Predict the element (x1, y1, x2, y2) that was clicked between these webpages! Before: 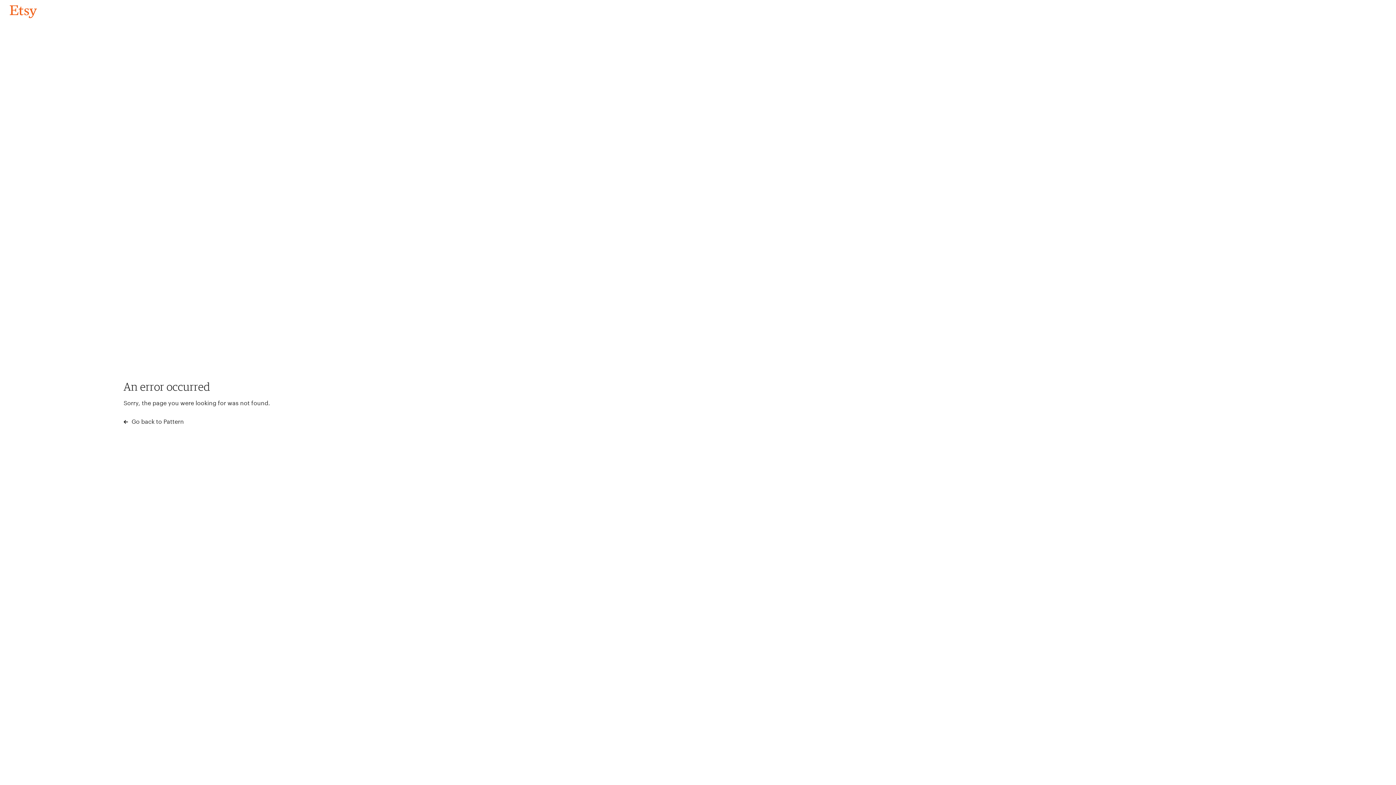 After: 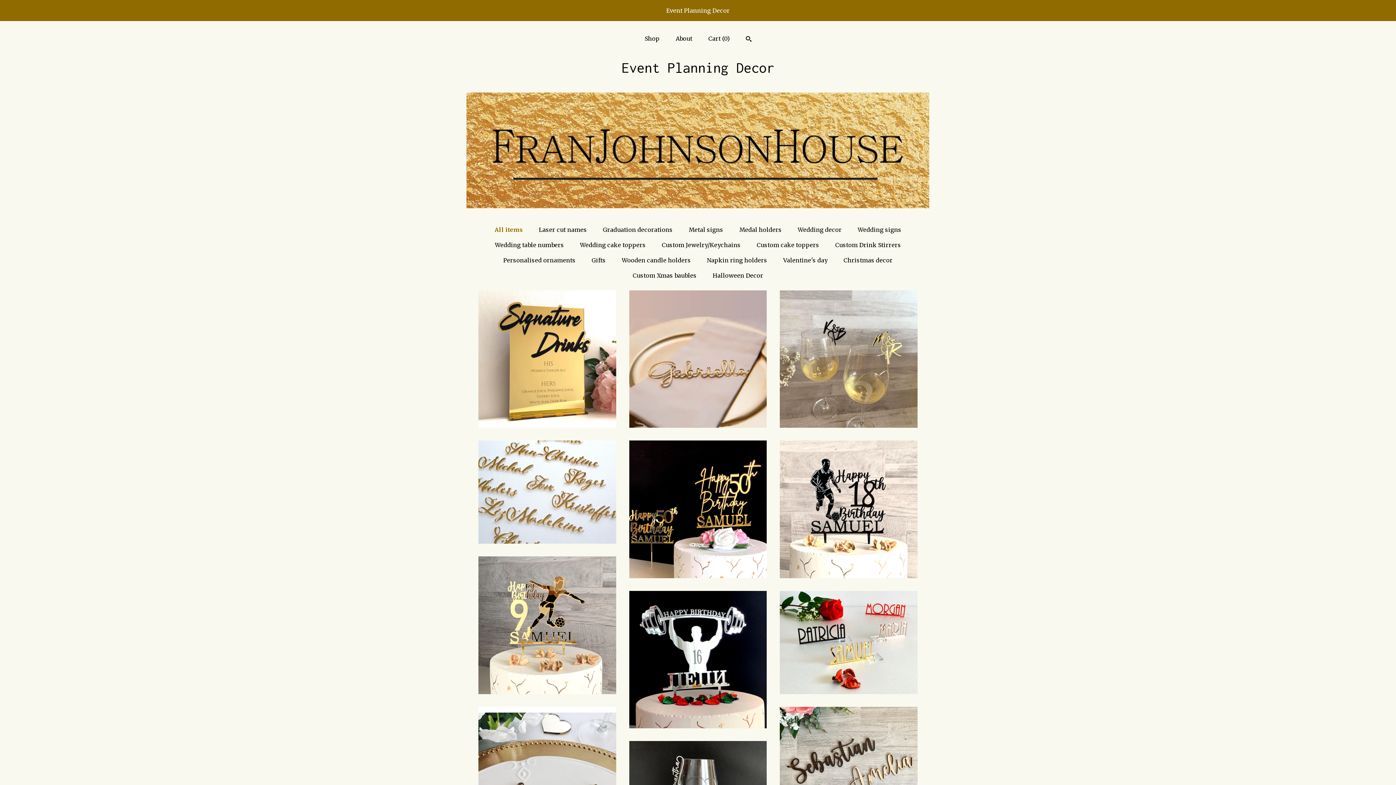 Action: label: Go back to Pattern bbox: (4, 3, 42, 18)